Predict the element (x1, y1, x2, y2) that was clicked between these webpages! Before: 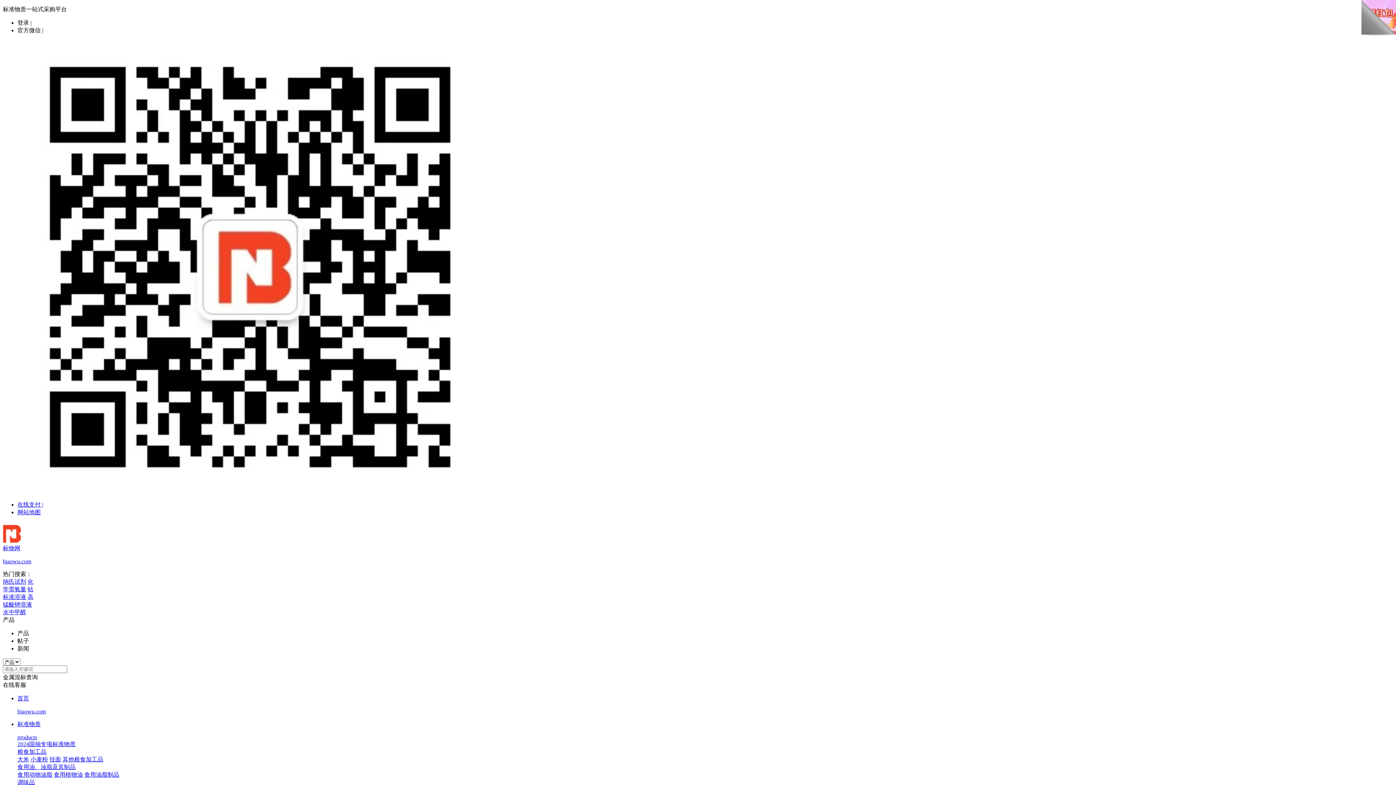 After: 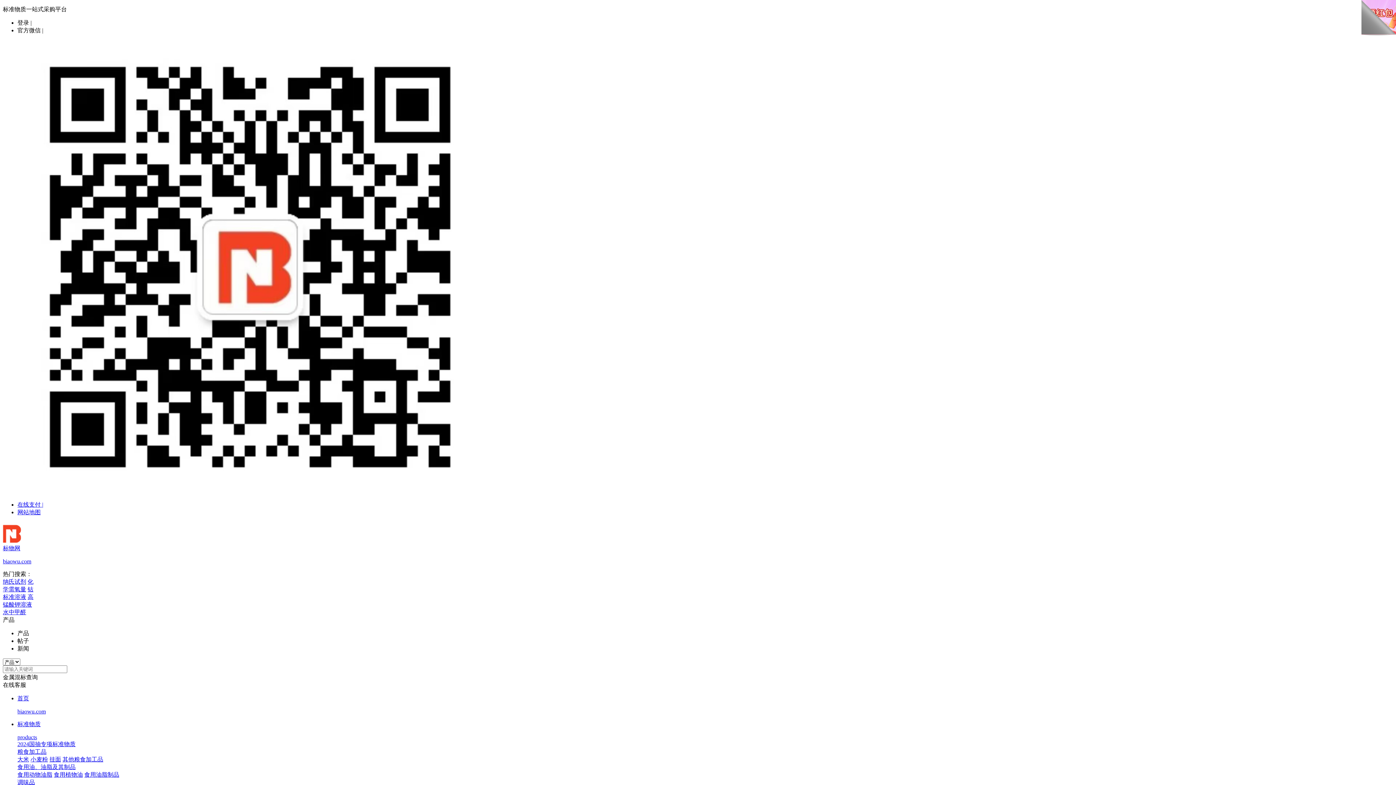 Action: bbox: (17, 509, 40, 515) label: 网站地图